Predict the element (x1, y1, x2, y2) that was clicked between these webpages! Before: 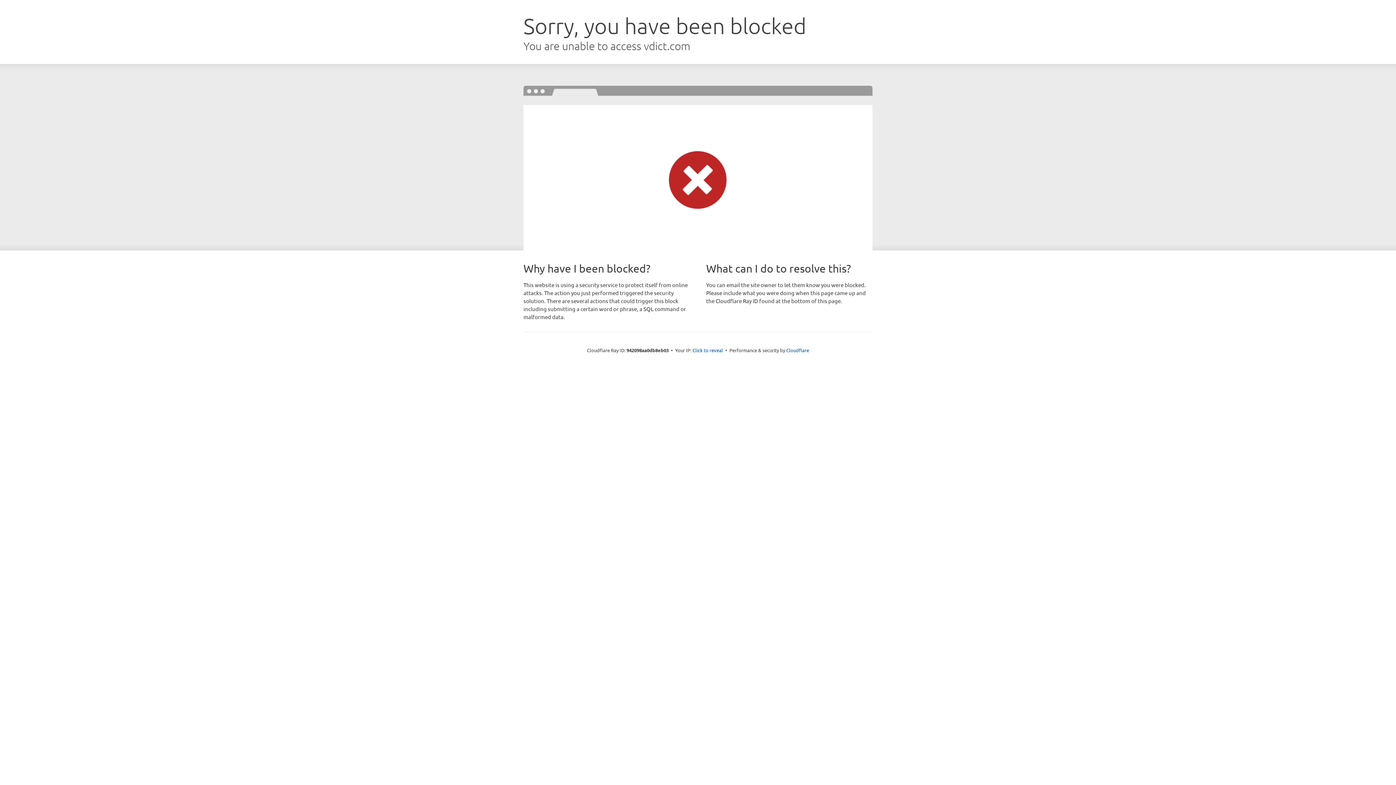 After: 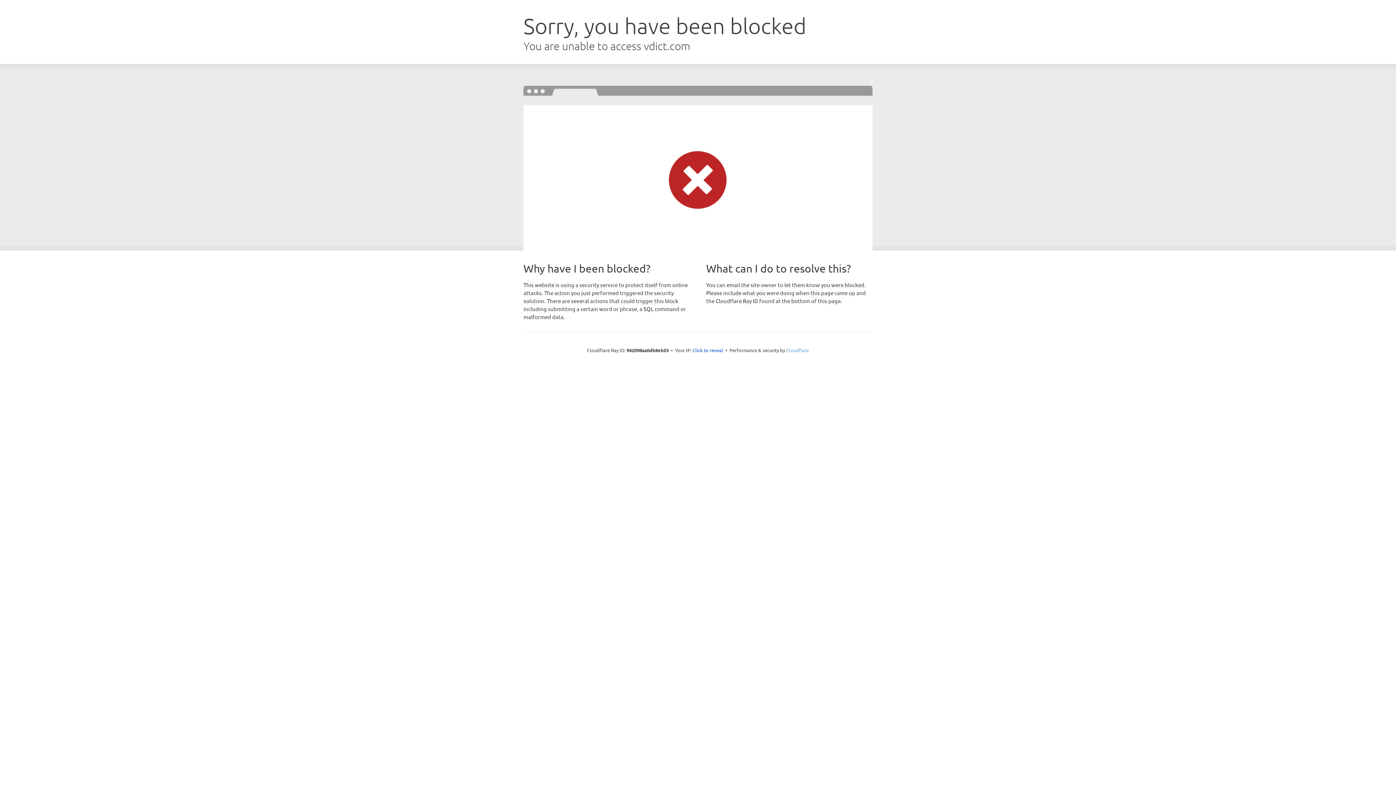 Action: bbox: (786, 347, 809, 353) label: Cloudflare